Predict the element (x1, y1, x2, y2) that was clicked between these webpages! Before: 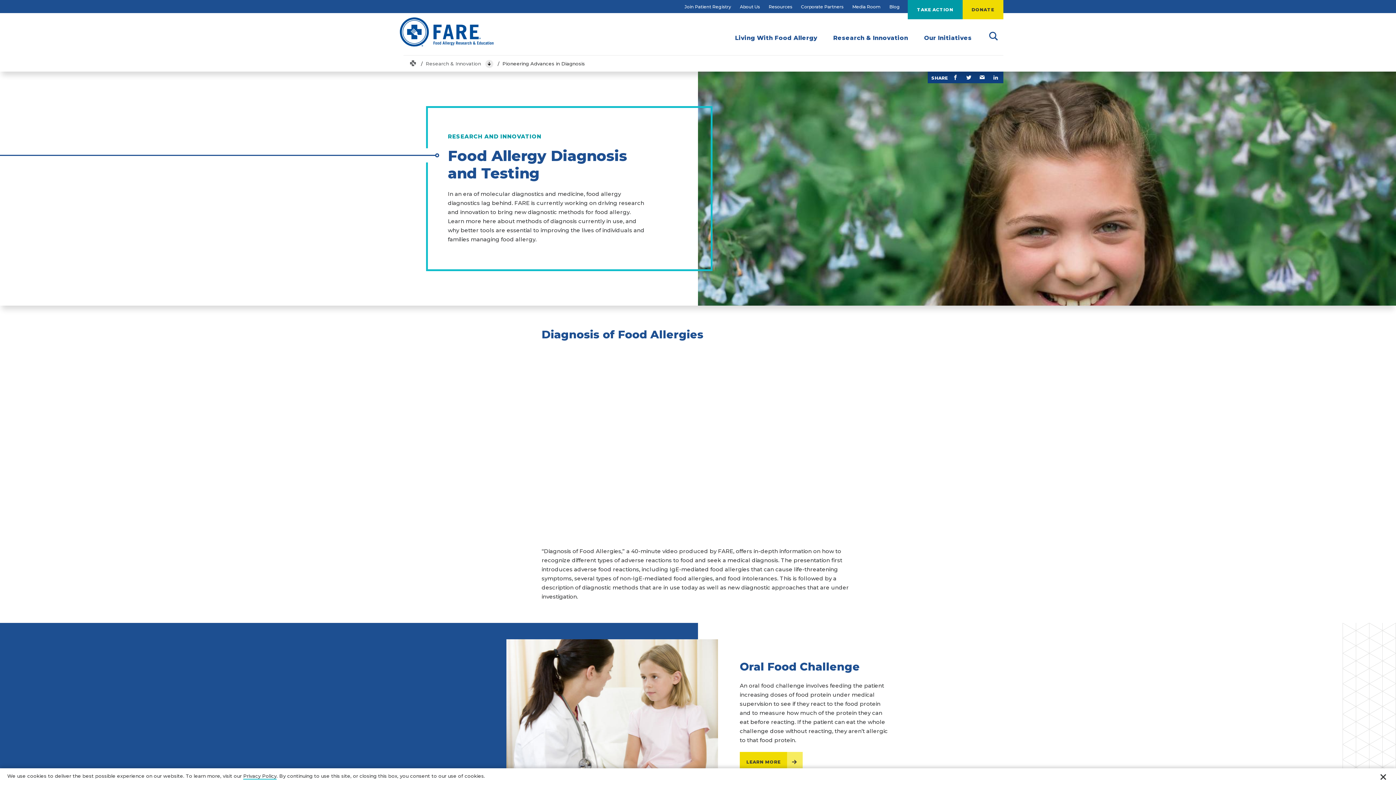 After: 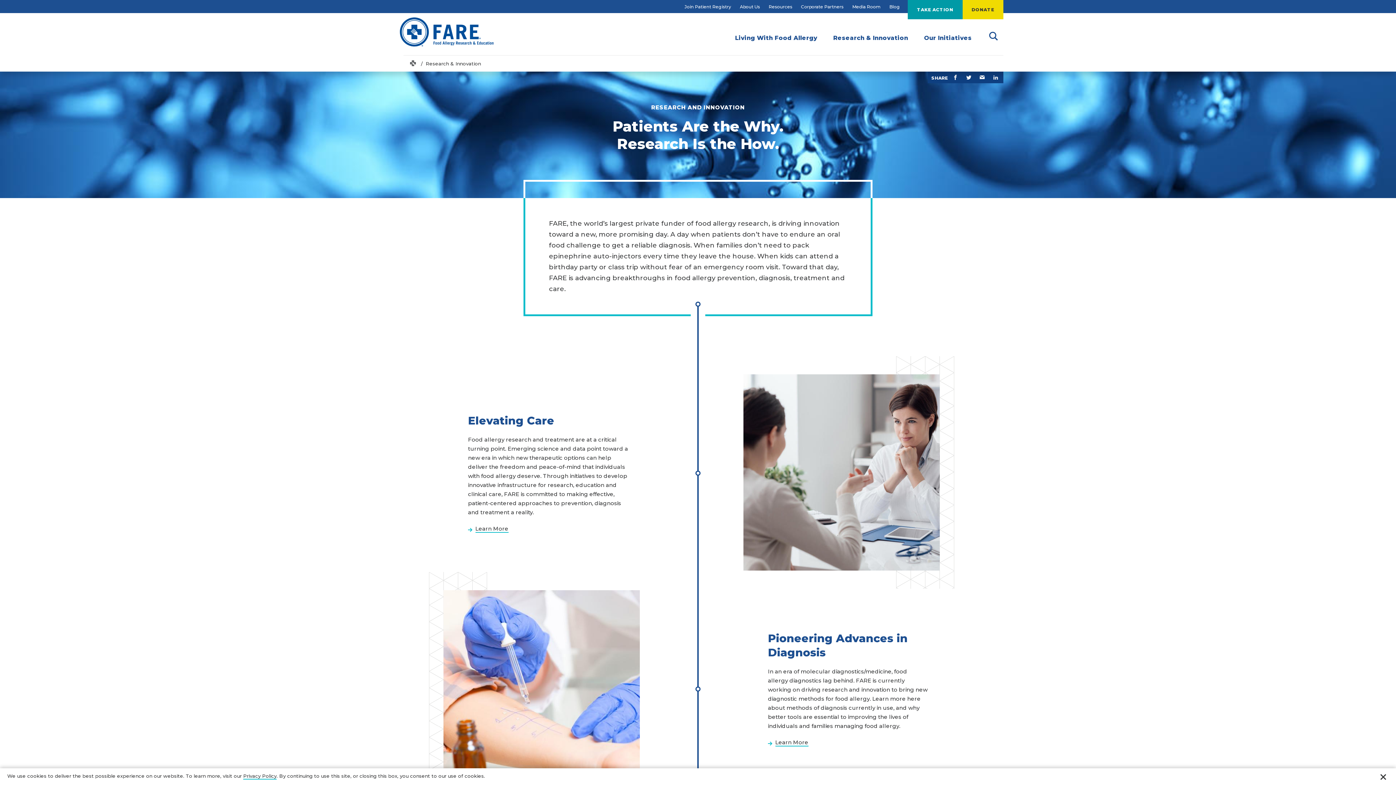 Action: label: Research & Innovation bbox: (425, 55, 481, 72)